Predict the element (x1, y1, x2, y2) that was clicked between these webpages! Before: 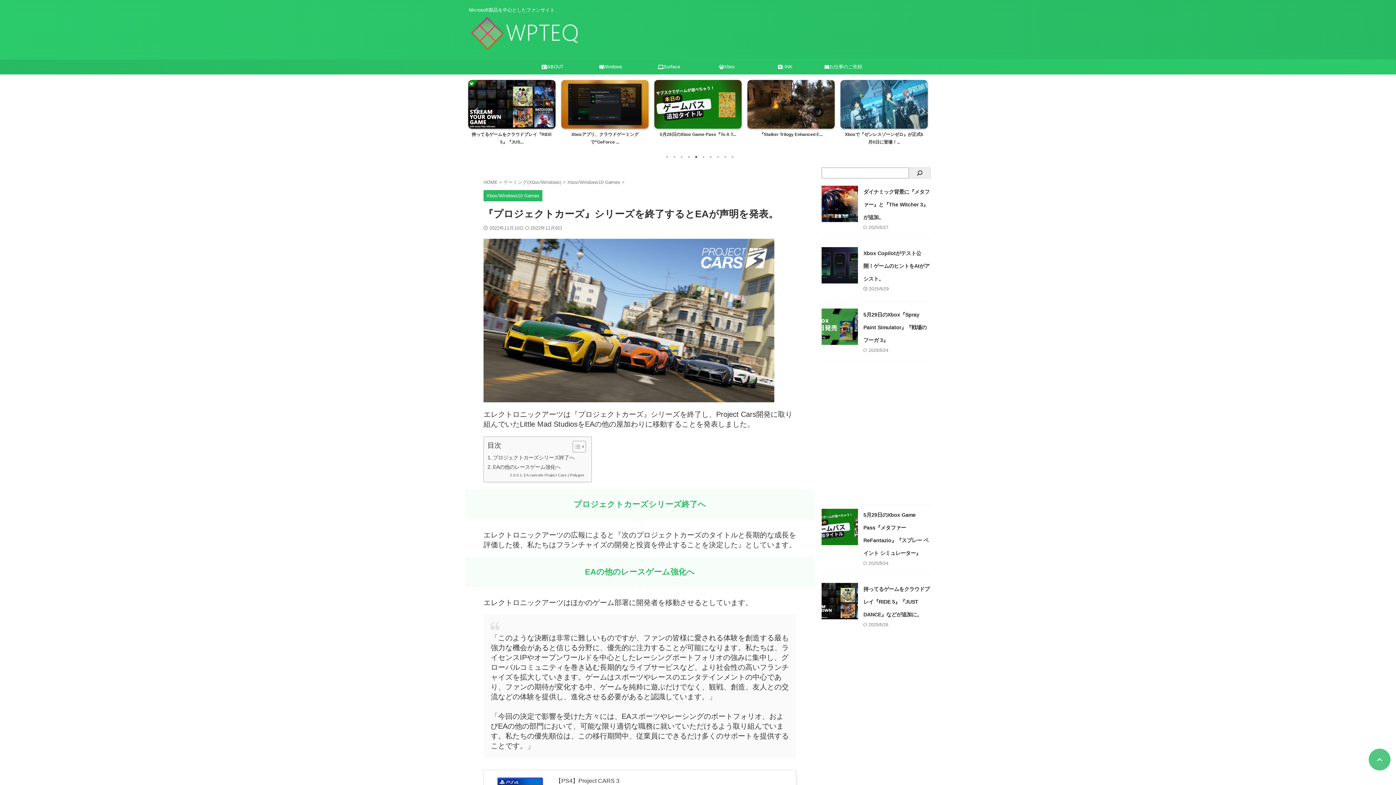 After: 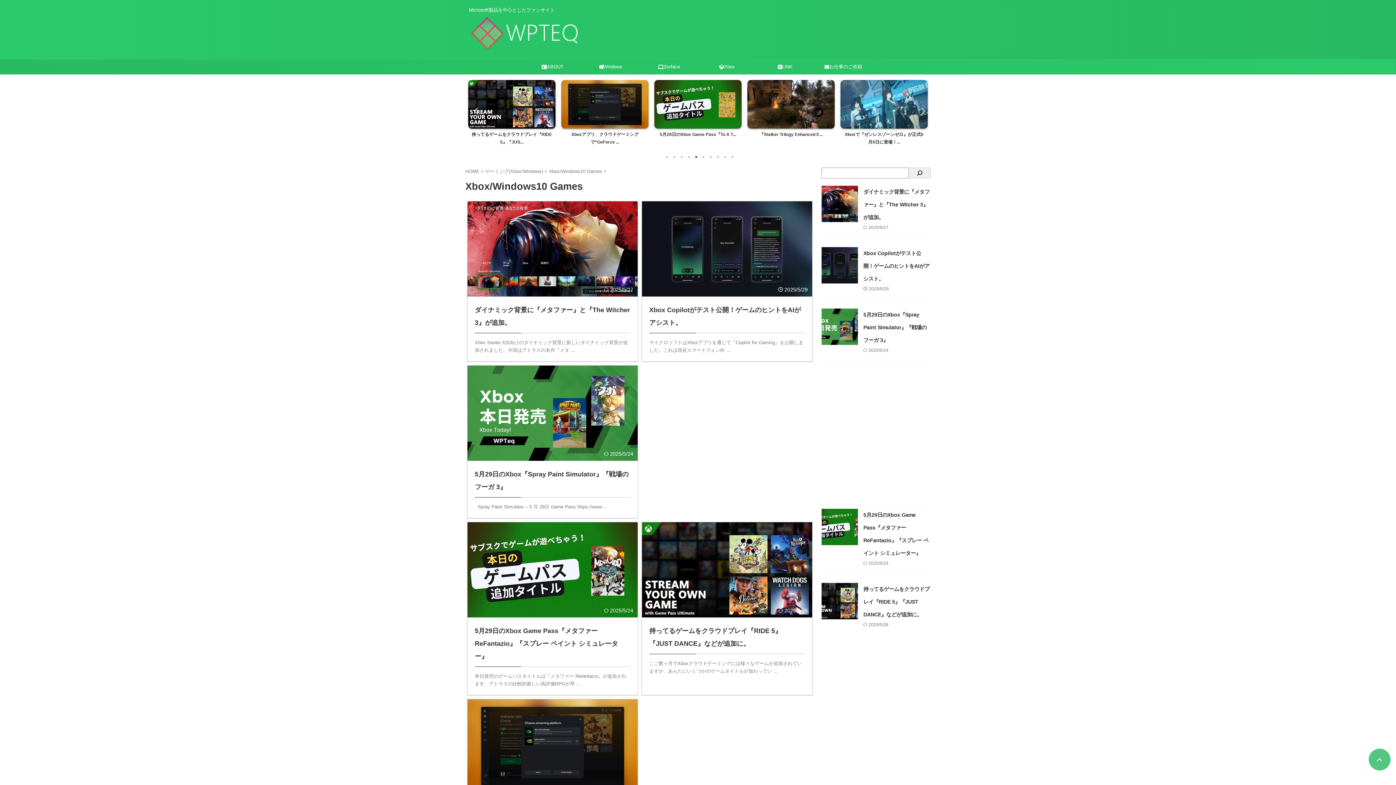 Action: label: Xbox/Windows10 Games bbox: (483, 188, 542, 201)